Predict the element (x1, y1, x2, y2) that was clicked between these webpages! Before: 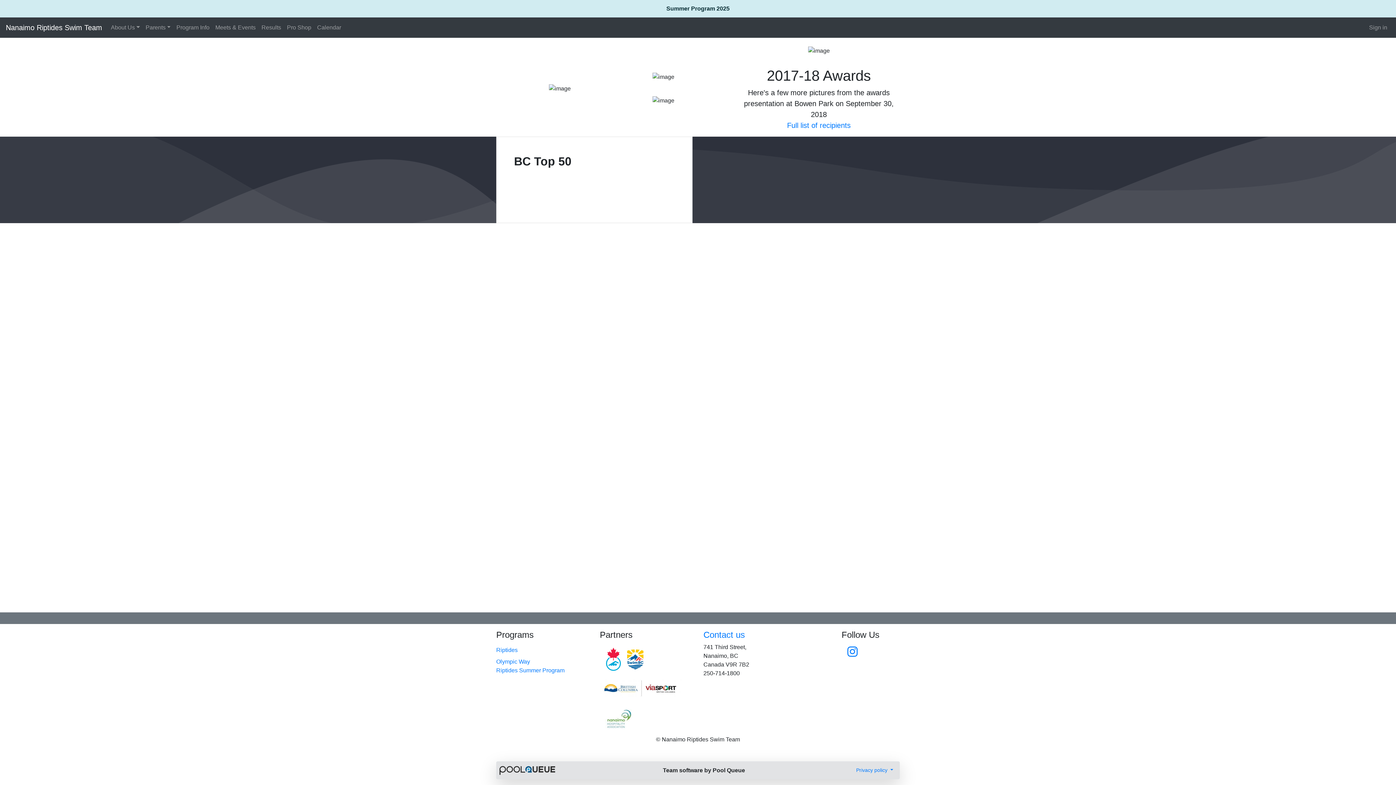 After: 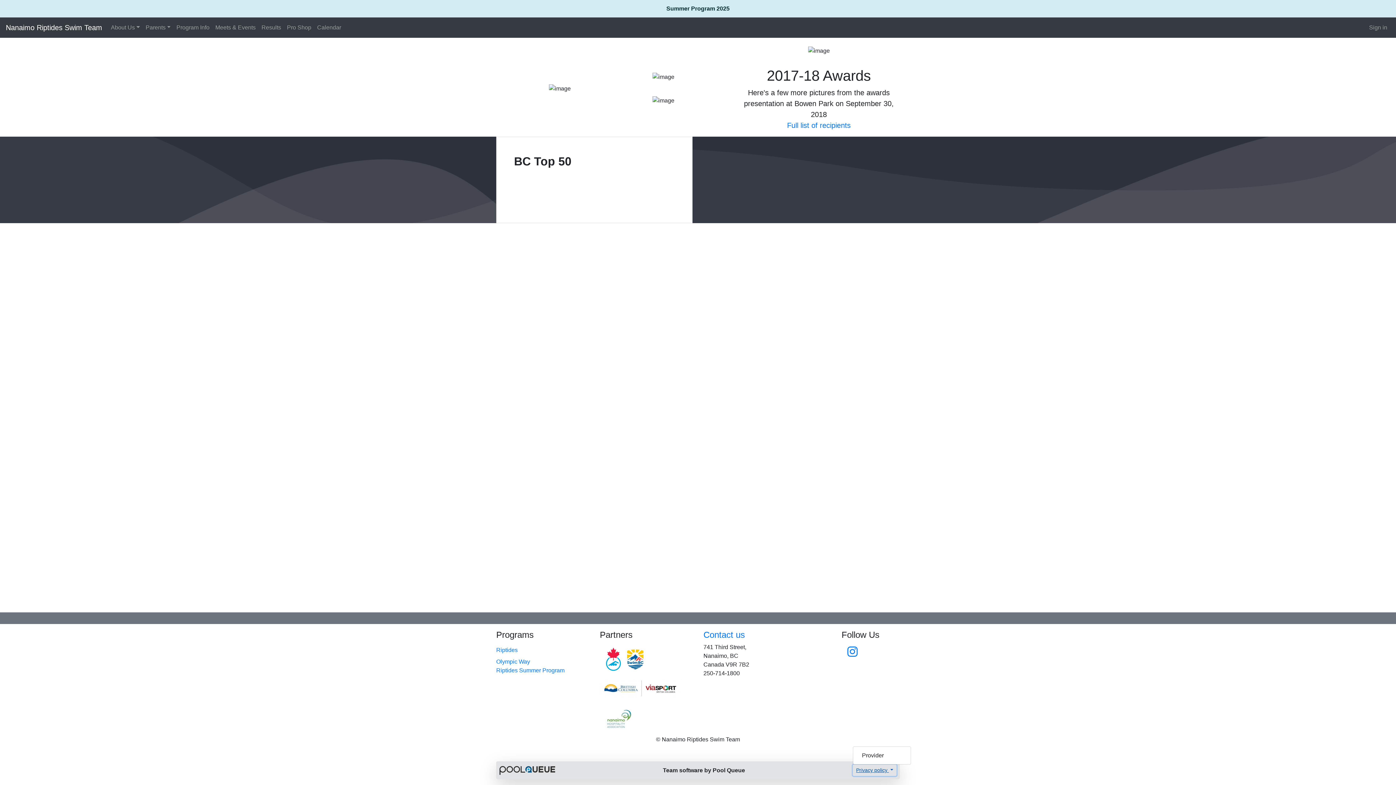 Action: bbox: (853, 765, 896, 776) label: Privacy policy 